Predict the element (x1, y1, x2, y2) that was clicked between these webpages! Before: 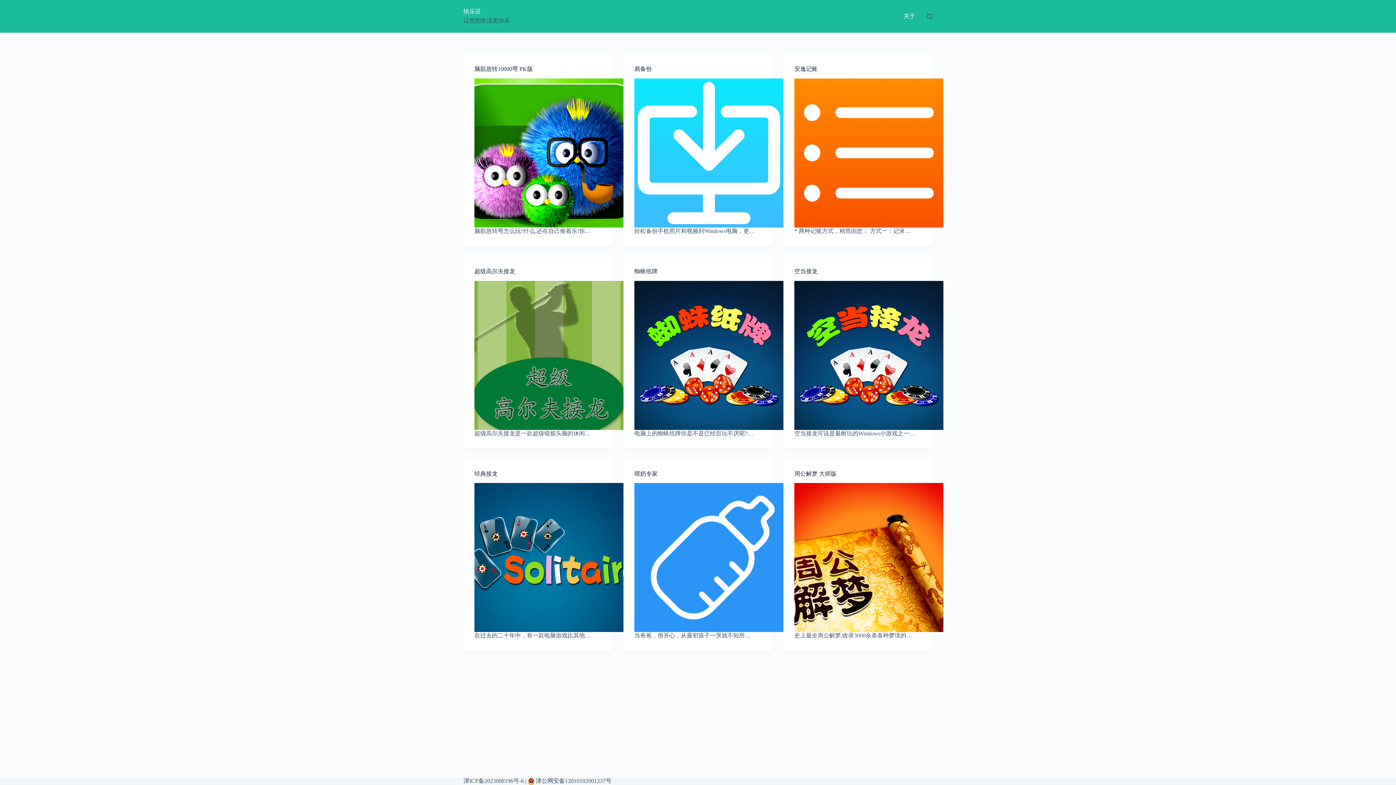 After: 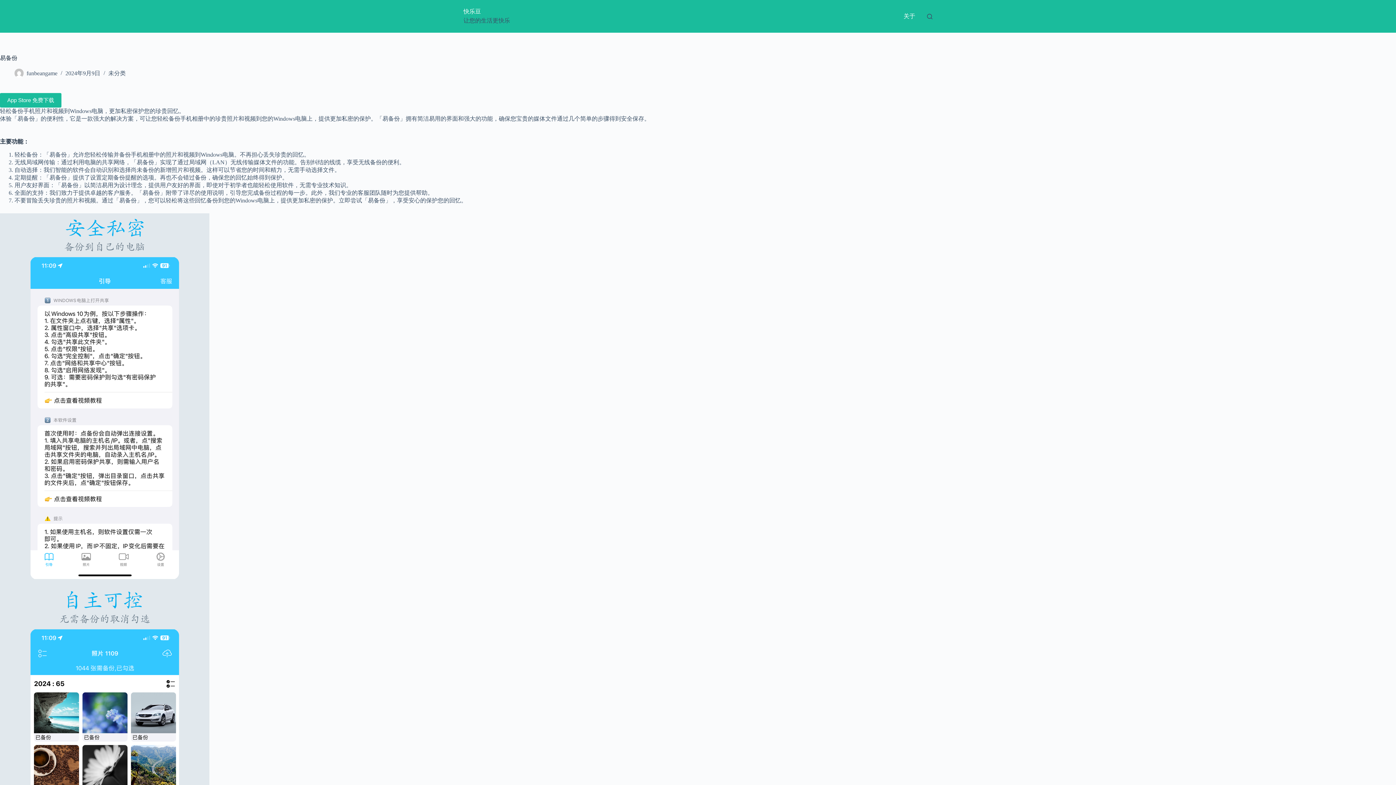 Action: bbox: (634, 78, 783, 227) label: 易备份